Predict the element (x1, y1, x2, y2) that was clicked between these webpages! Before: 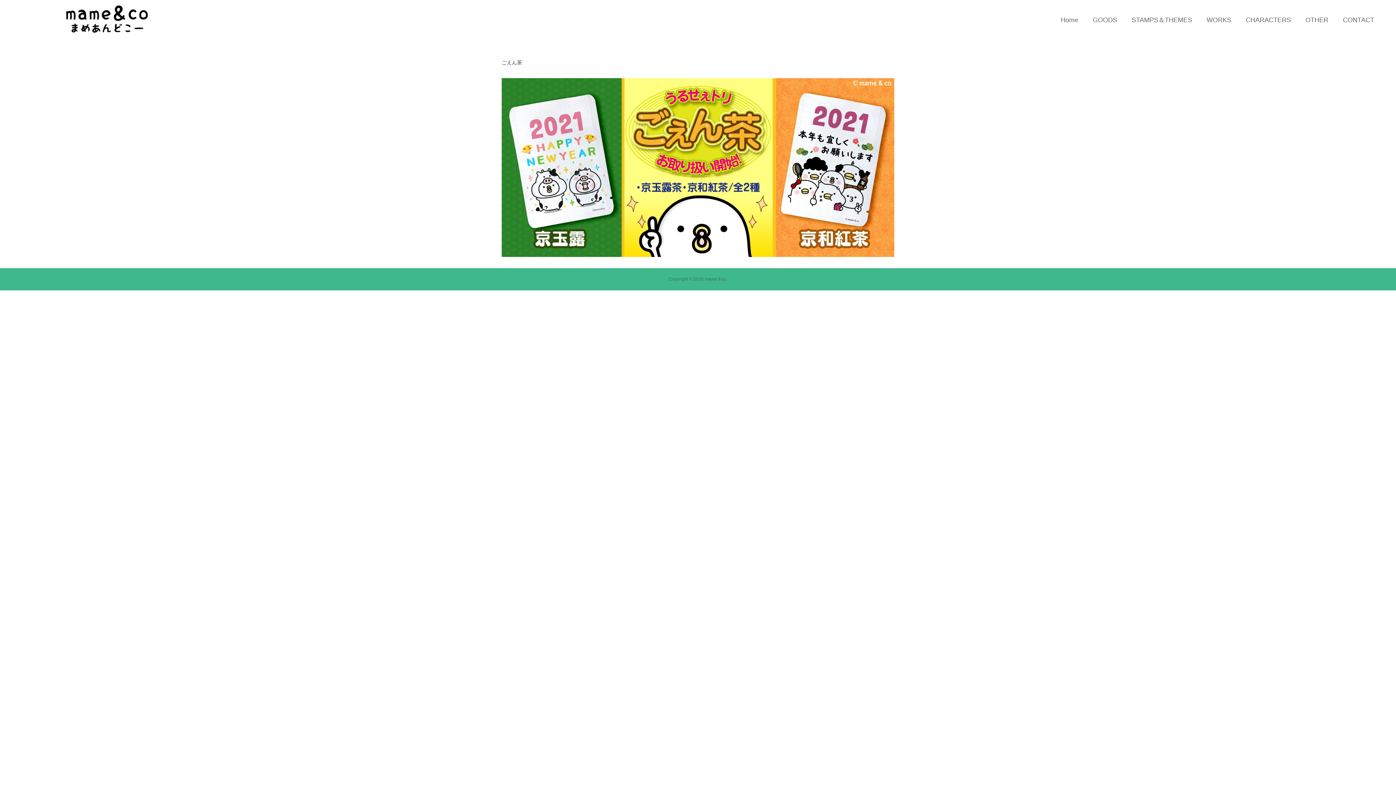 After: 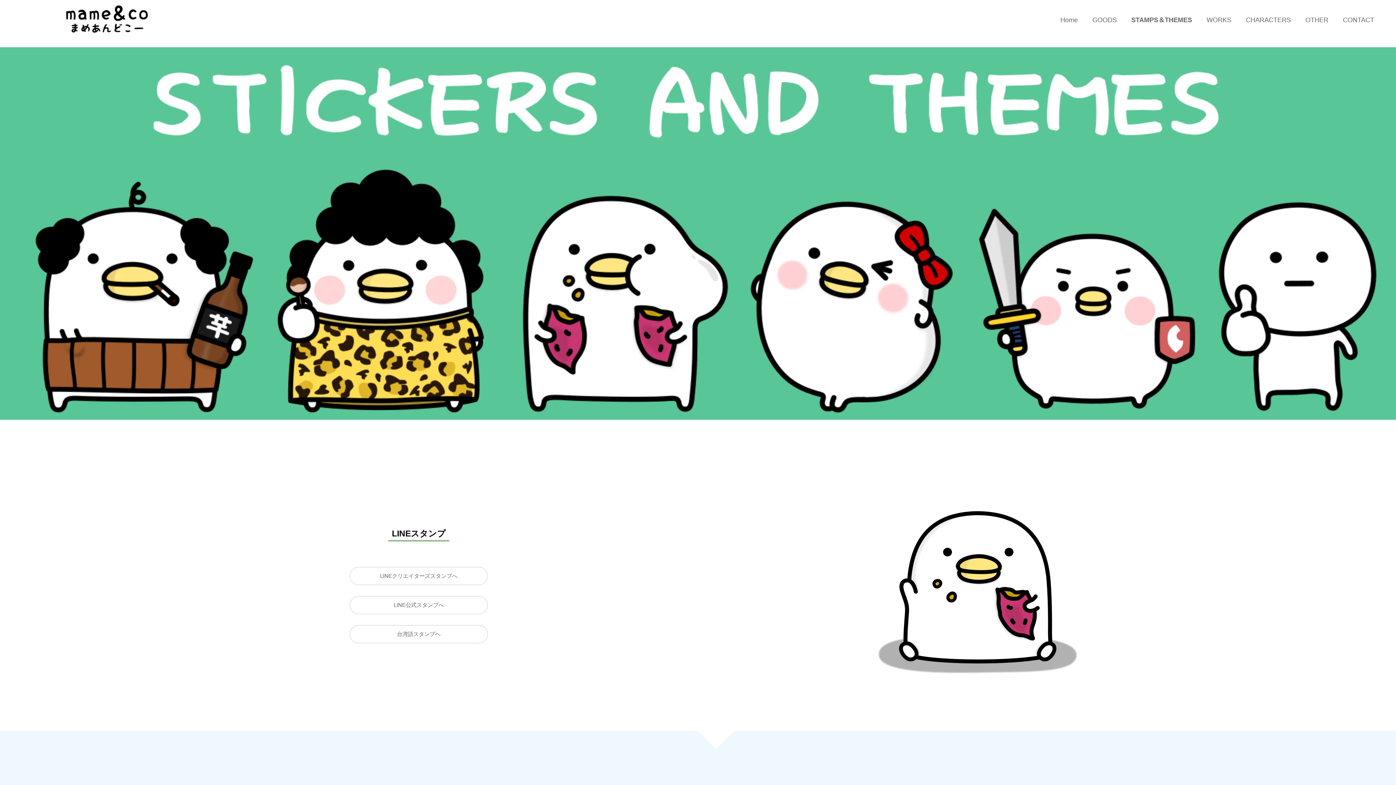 Action: label: STAMPS＆THEMES bbox: (1124, 10, 1199, 29)